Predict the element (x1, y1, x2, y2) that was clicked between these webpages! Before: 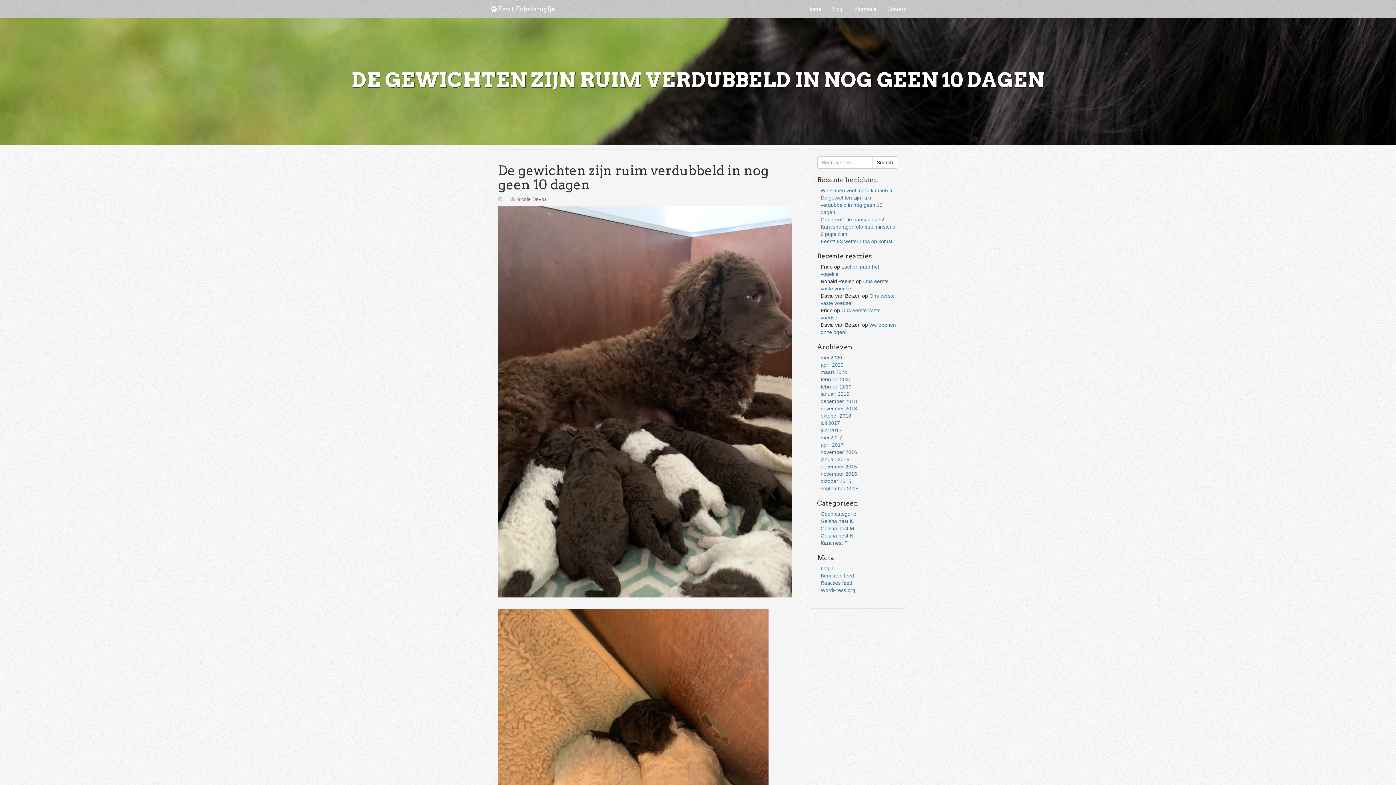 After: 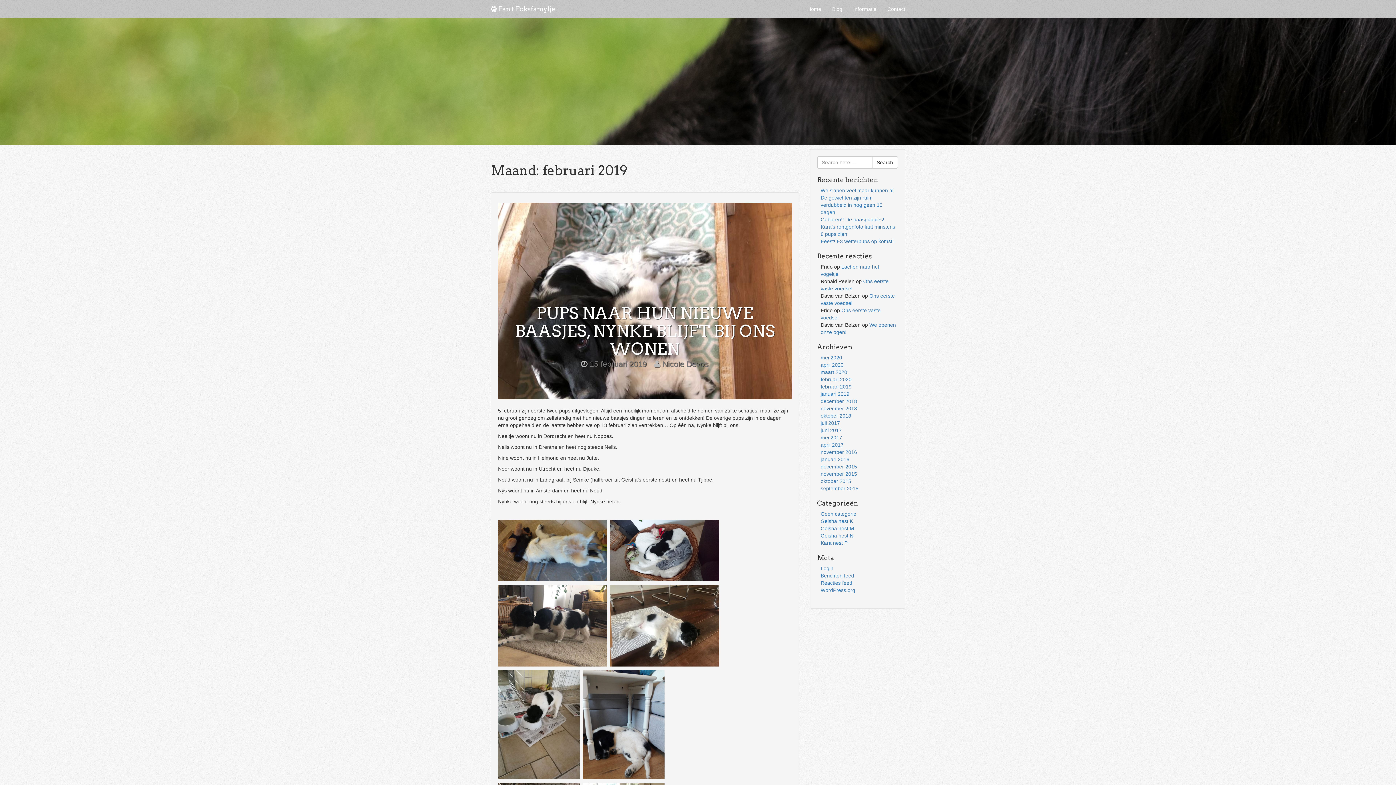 Action: label: februari 2019 bbox: (820, 384, 851, 389)